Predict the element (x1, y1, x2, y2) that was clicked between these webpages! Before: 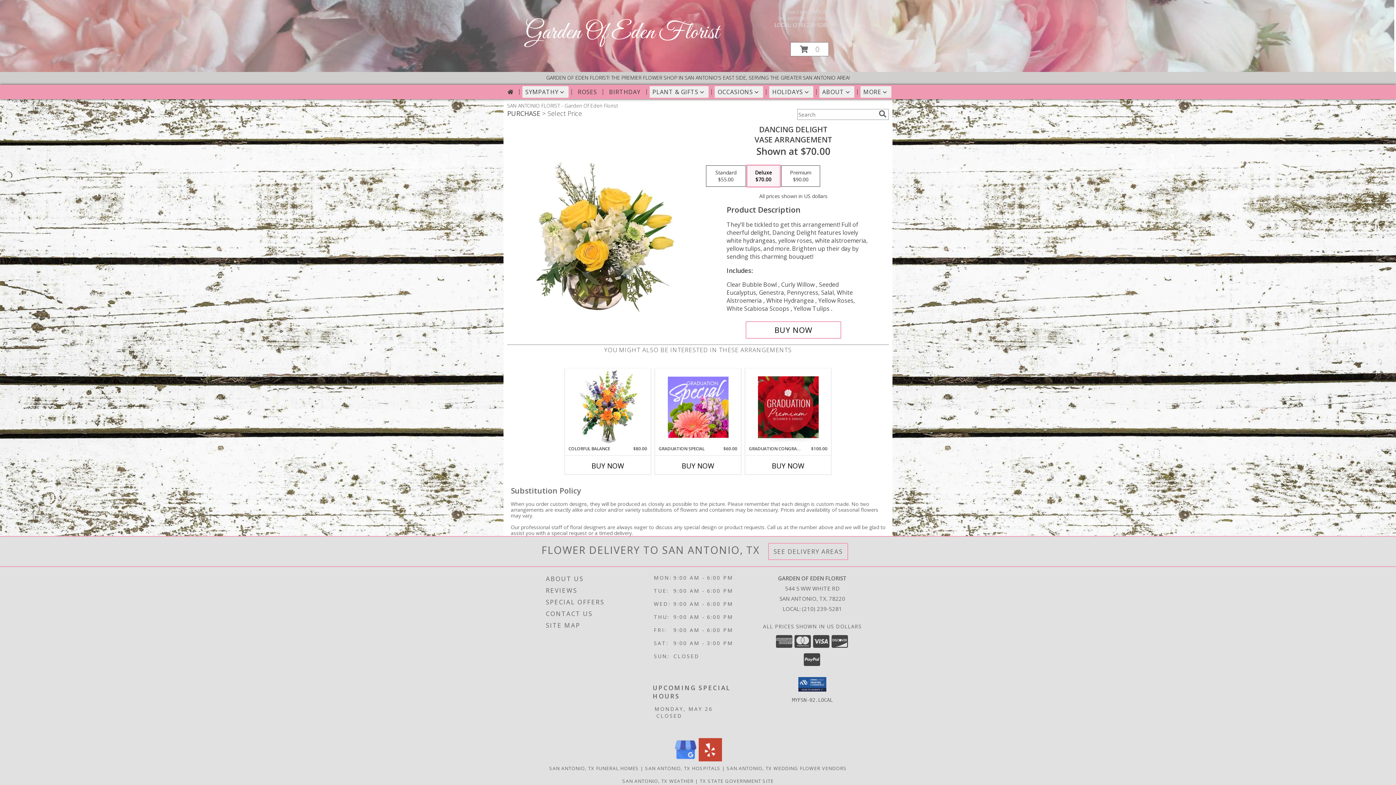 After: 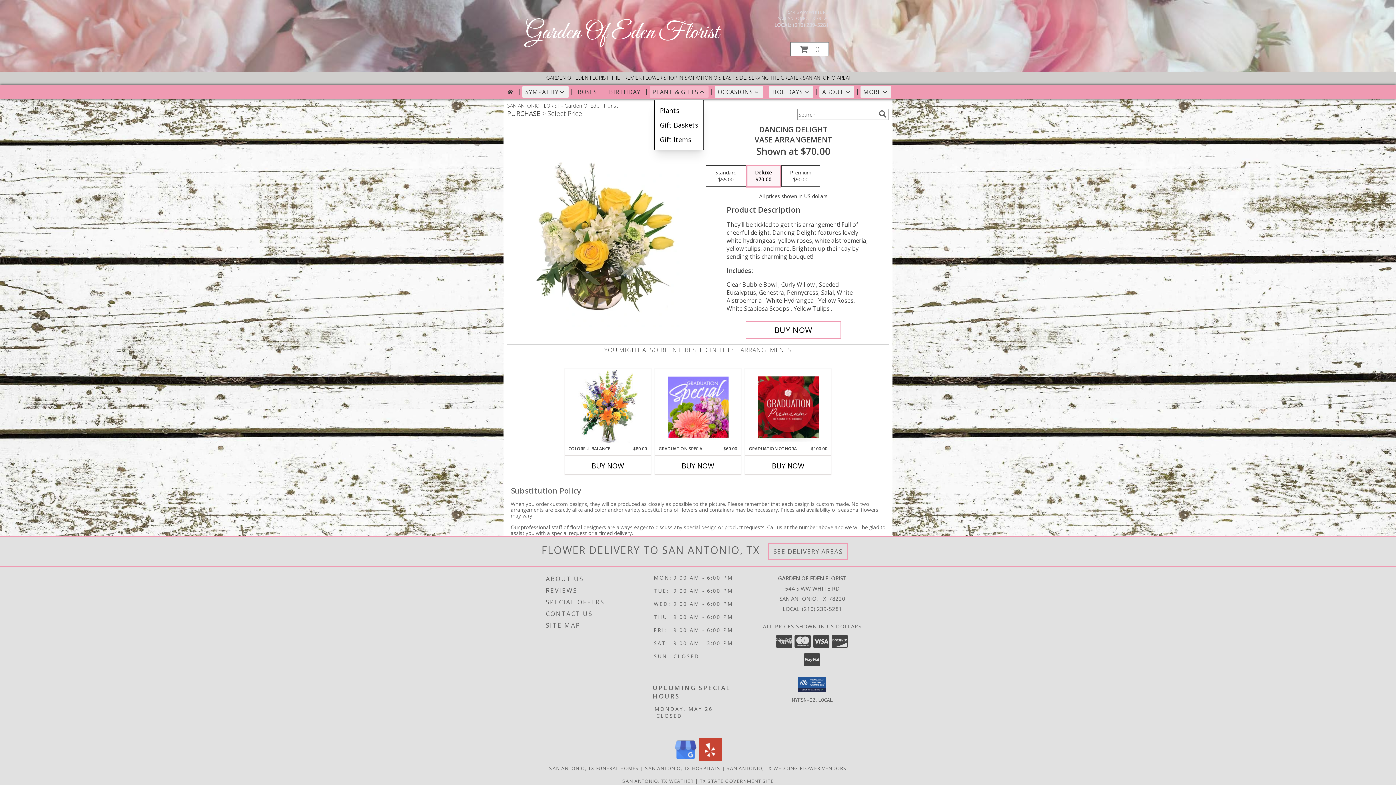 Action: label: PLANT & GIFTS bbox: (649, 86, 708, 97)